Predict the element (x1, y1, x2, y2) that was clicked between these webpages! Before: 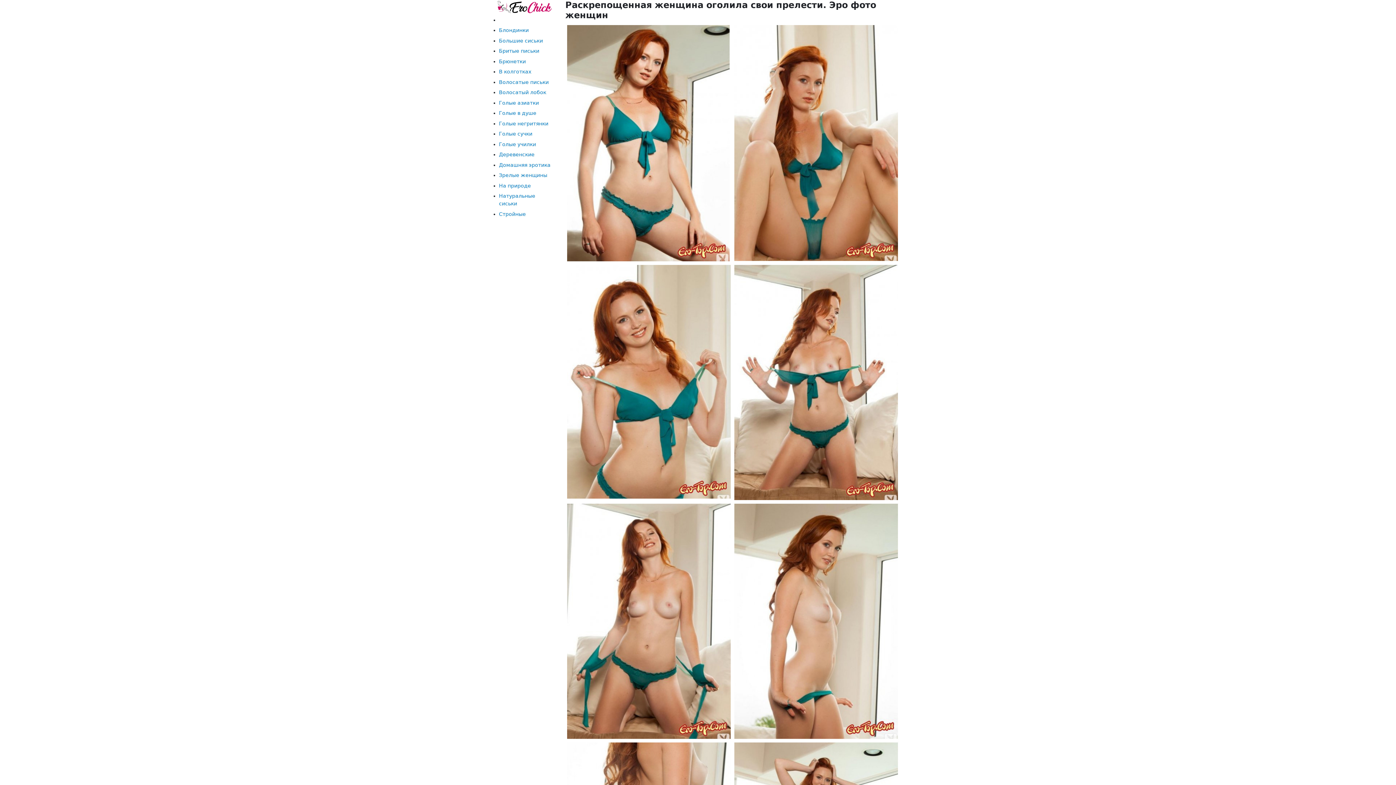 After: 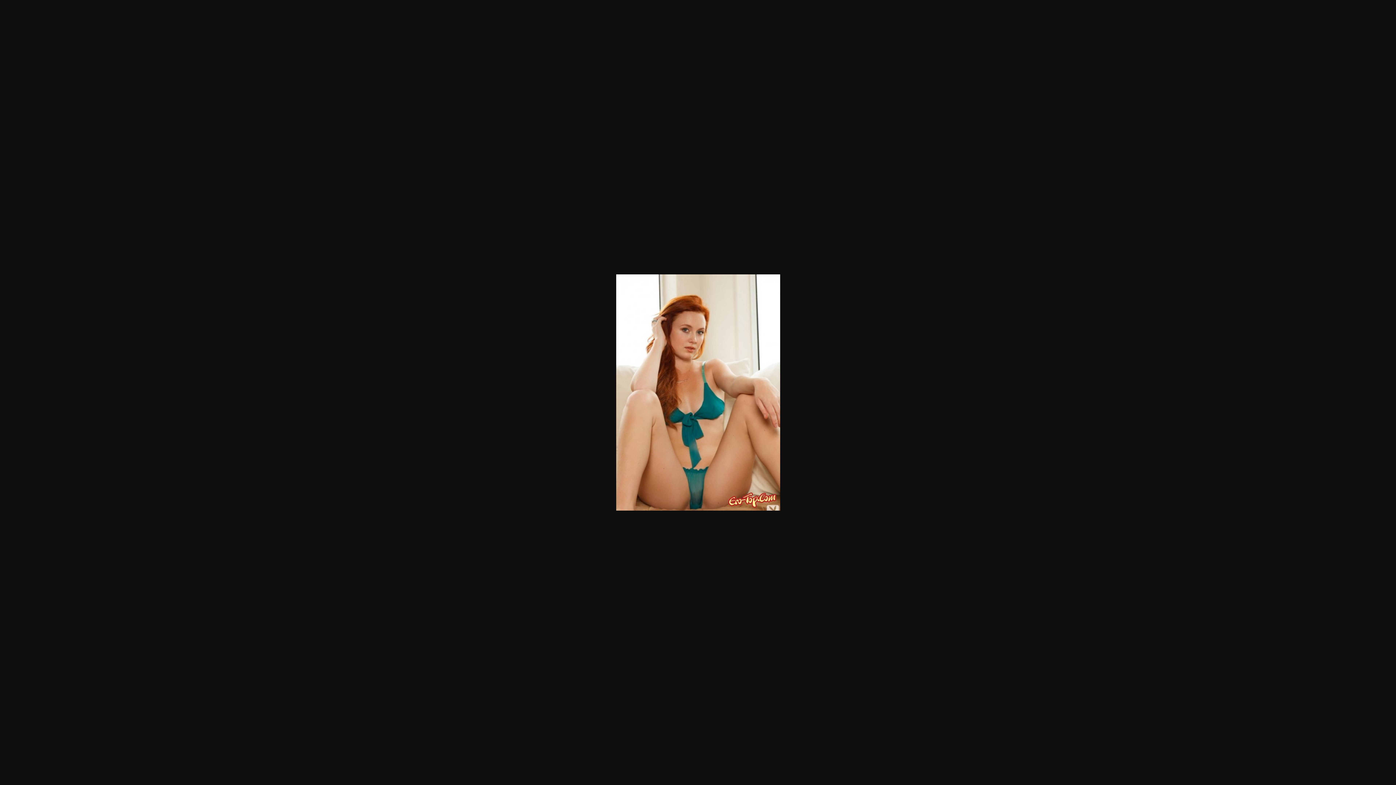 Action: bbox: (734, 139, 898, 146)